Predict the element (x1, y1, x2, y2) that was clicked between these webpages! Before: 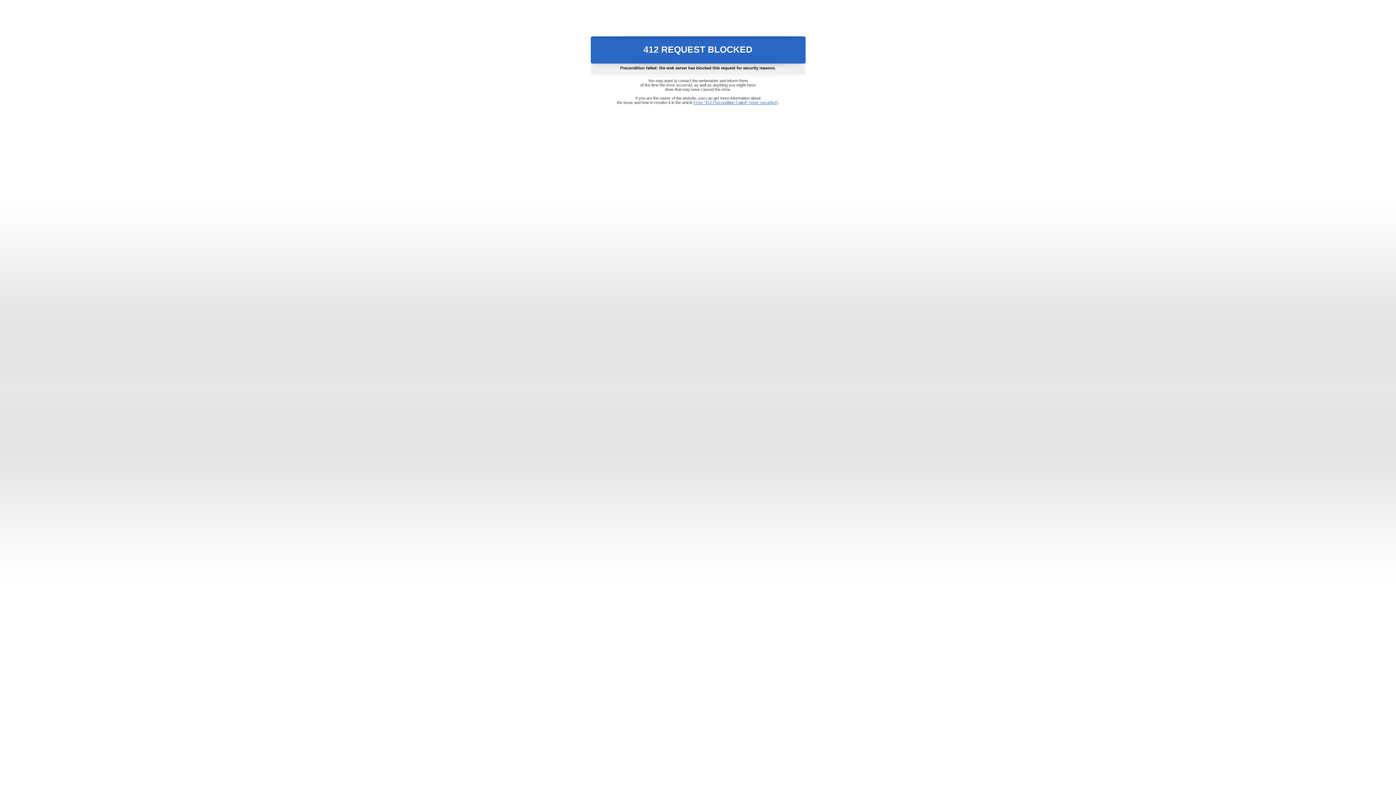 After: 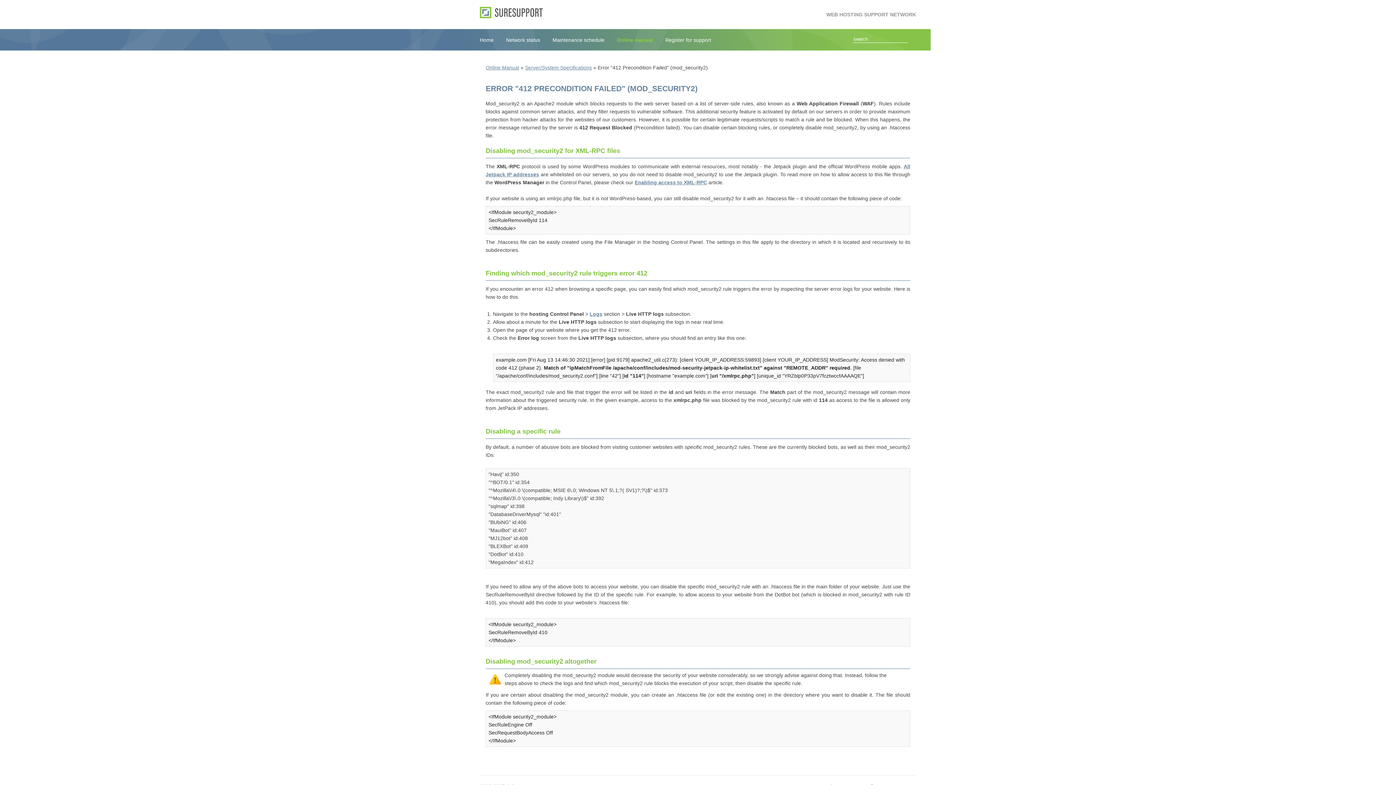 Action: label: Error "412 Precondition Failed" (mod_security2) bbox: (693, 100, 778, 104)